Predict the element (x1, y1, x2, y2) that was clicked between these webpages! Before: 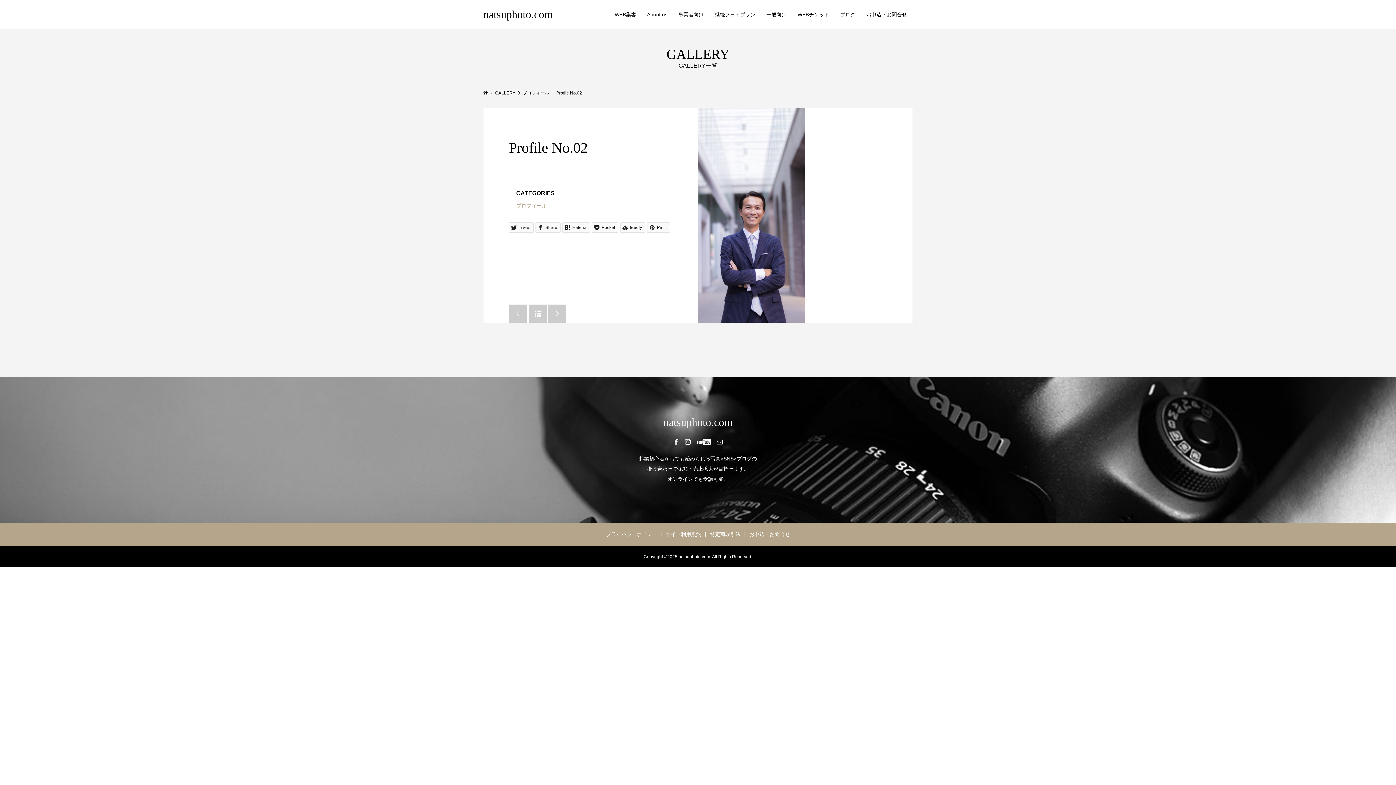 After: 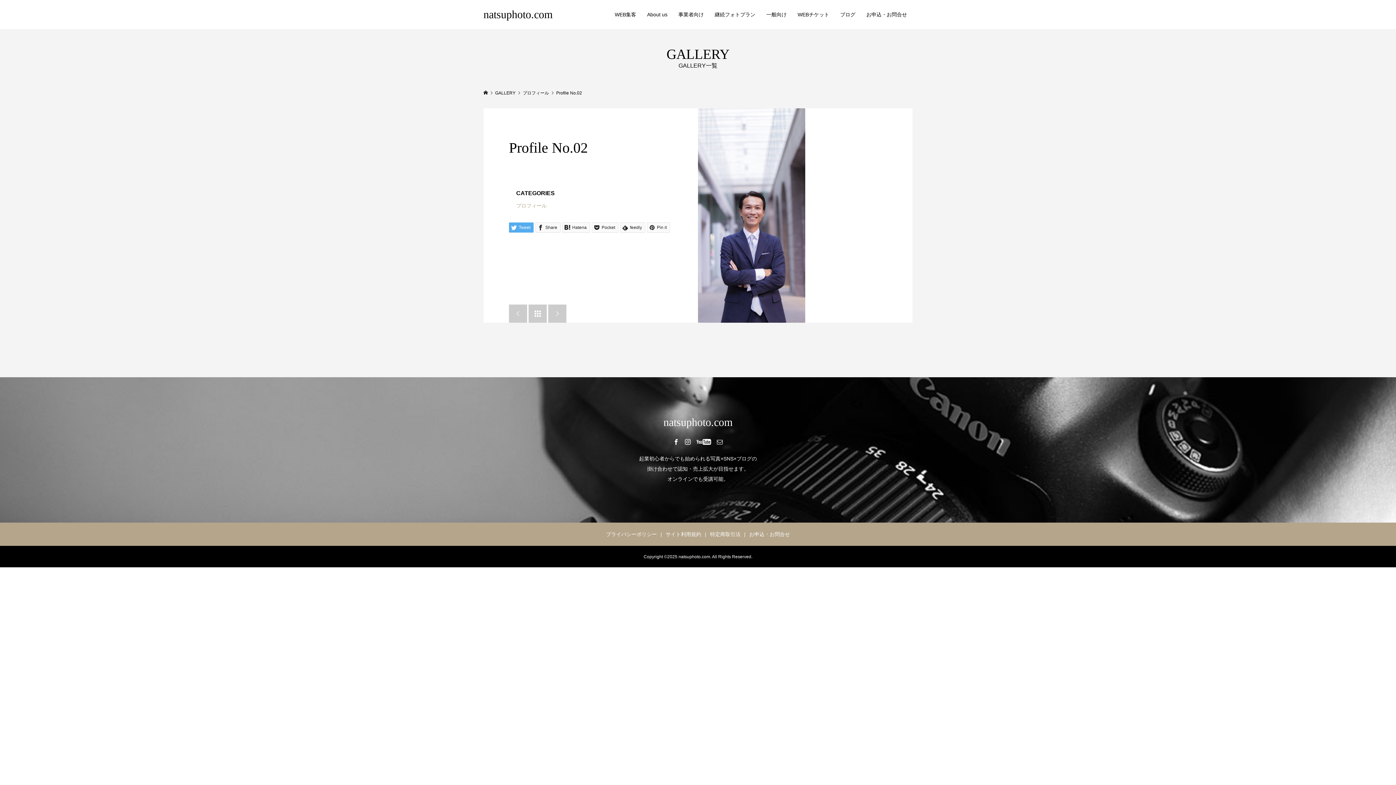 Action: label:  Tweet bbox: (509, 222, 533, 232)